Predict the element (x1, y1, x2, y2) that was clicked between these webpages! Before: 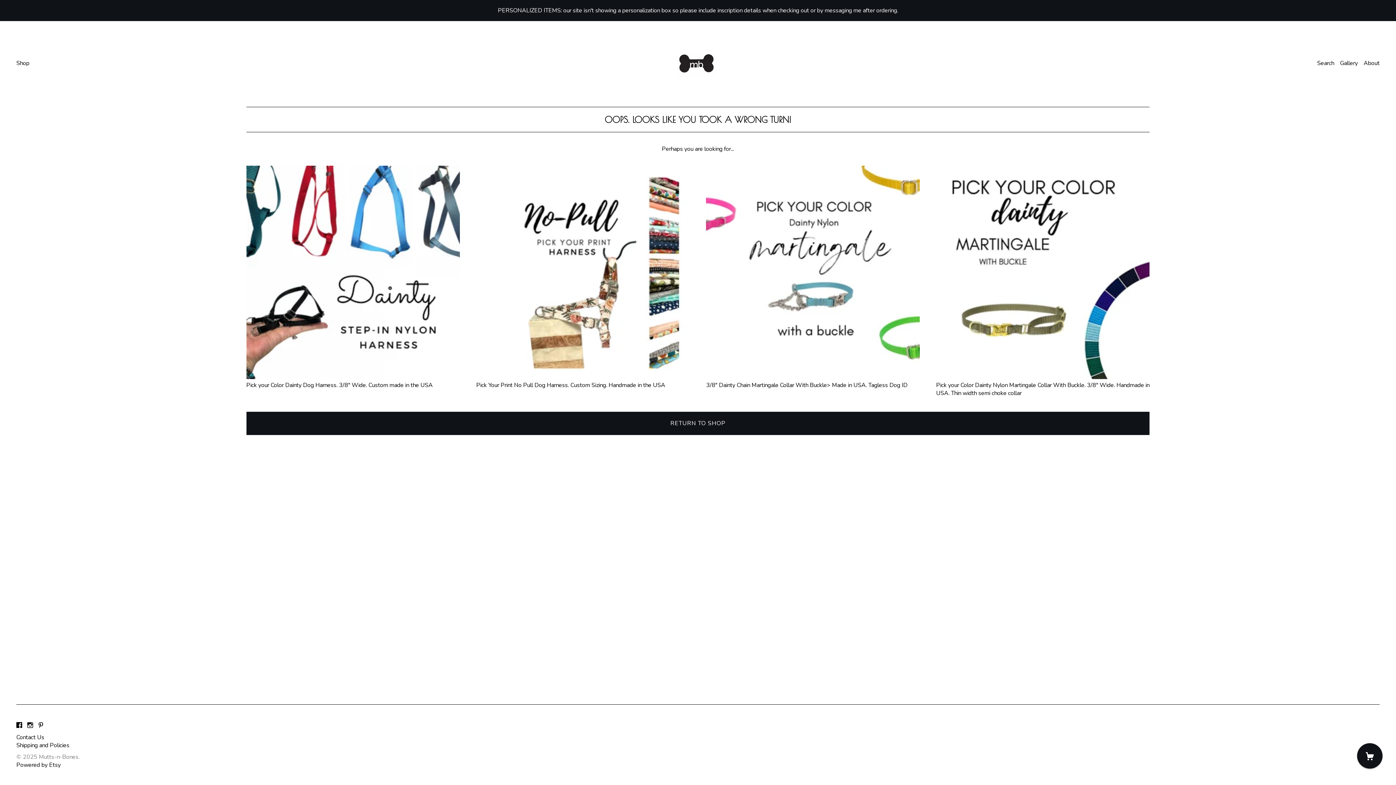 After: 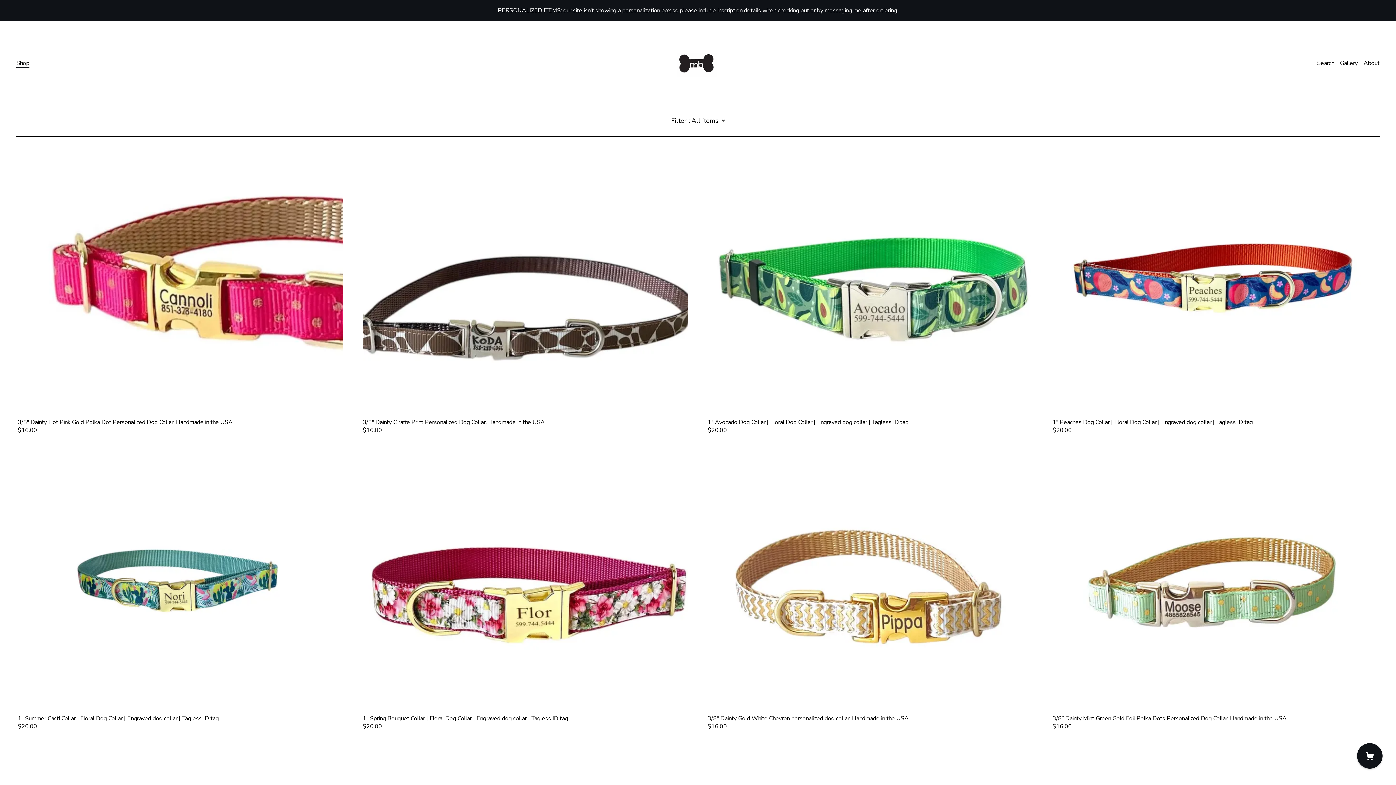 Action: label: Shop bbox: (16, 59, 29, 67)